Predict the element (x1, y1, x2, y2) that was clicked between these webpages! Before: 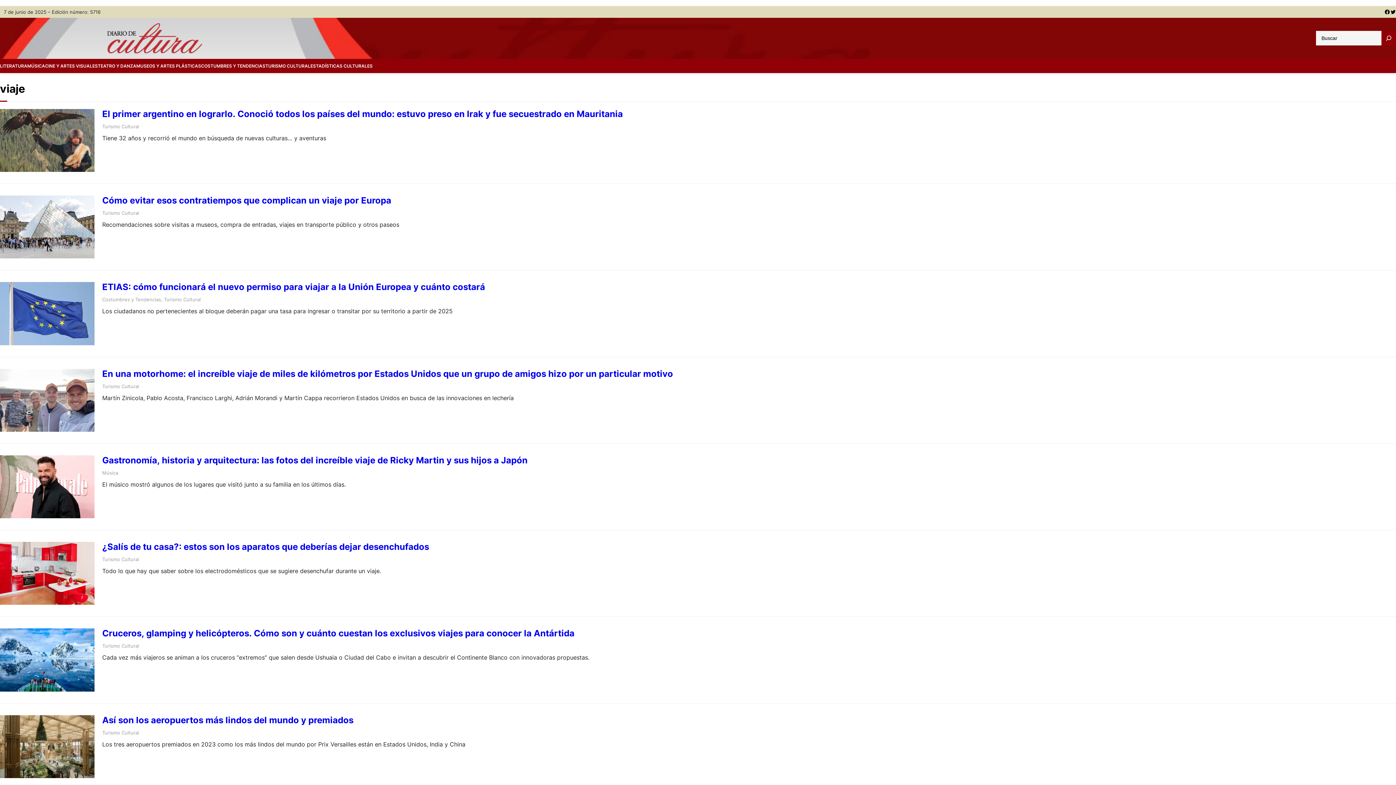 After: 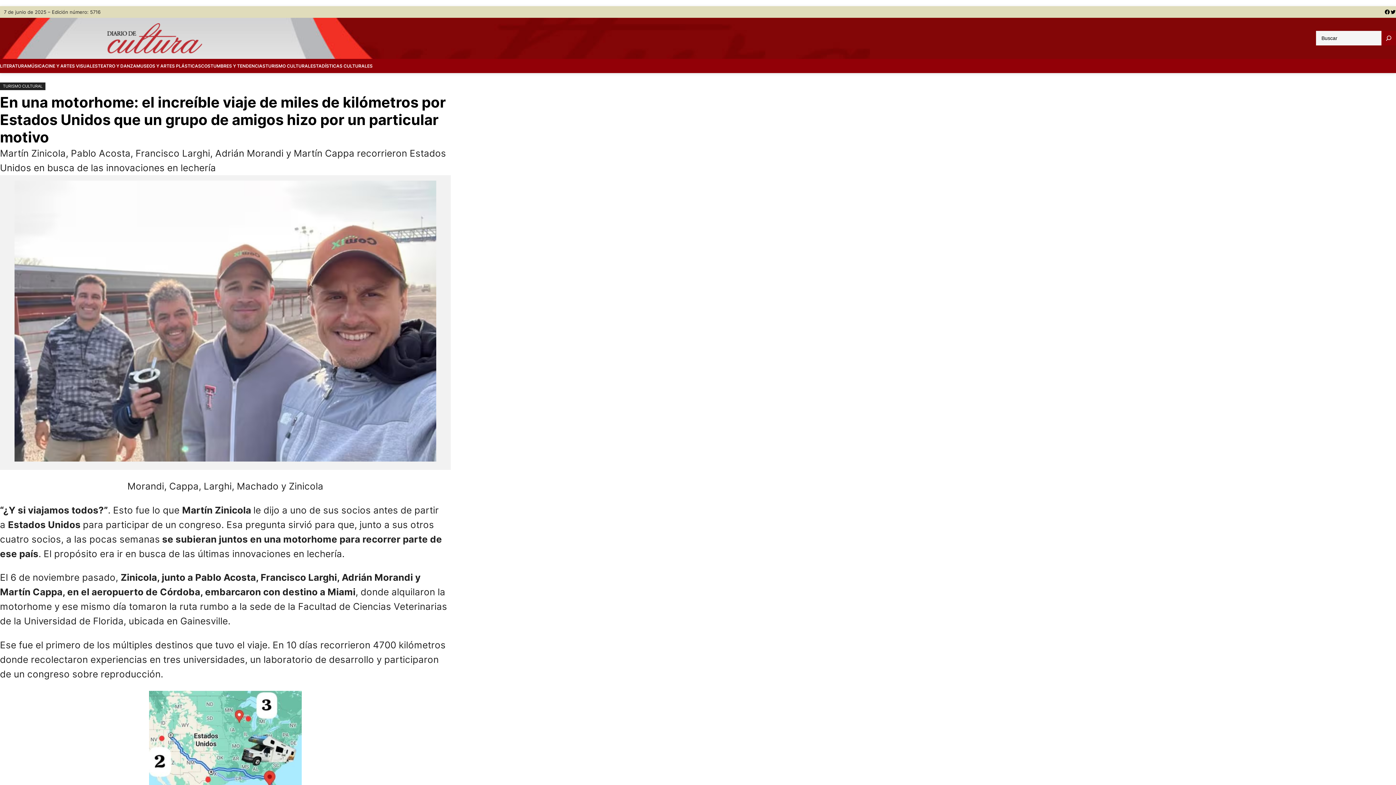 Action: bbox: (102, 368, 1396, 379) label: En una motorhome: el increíble viaje de miles de kilómetros por Estados Unidos que un grupo de amigos hizo por un particular motivo